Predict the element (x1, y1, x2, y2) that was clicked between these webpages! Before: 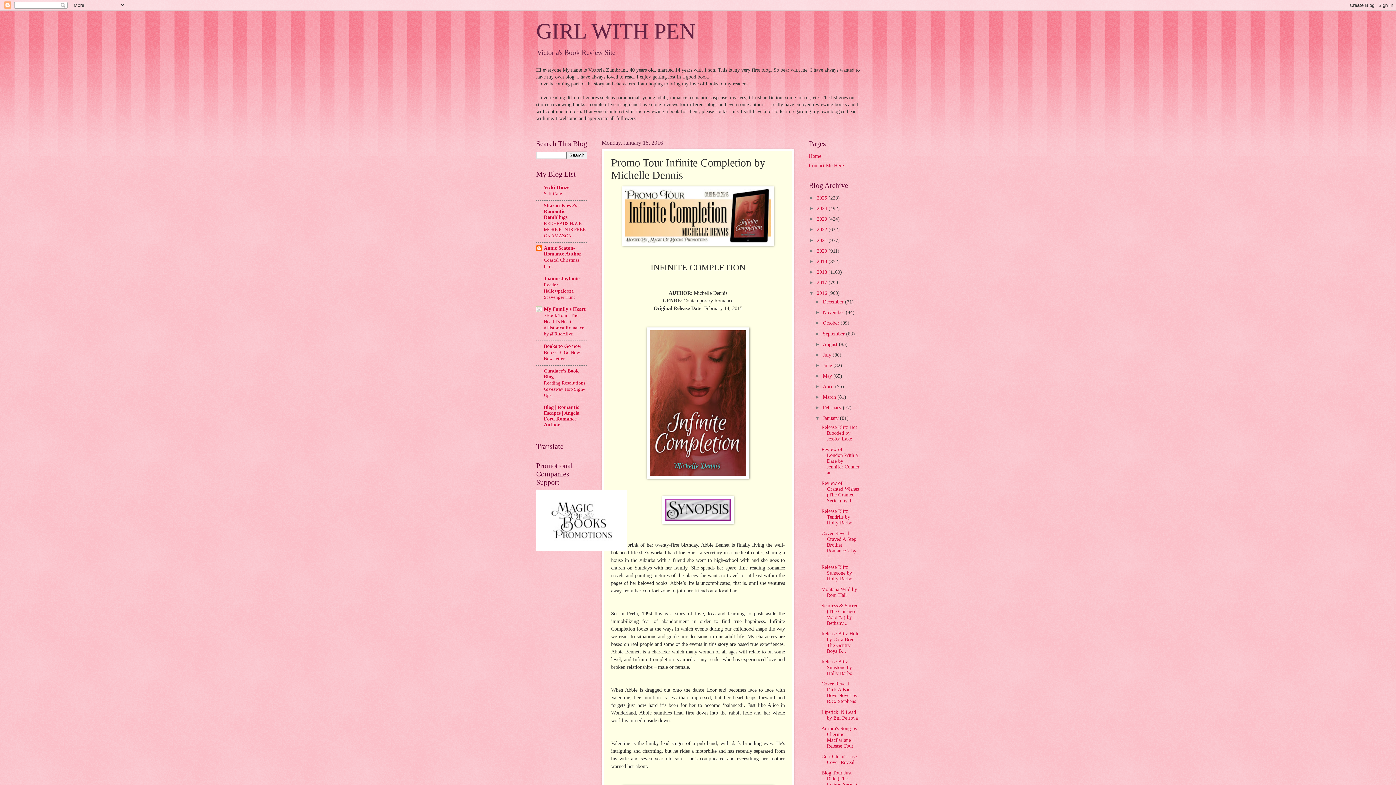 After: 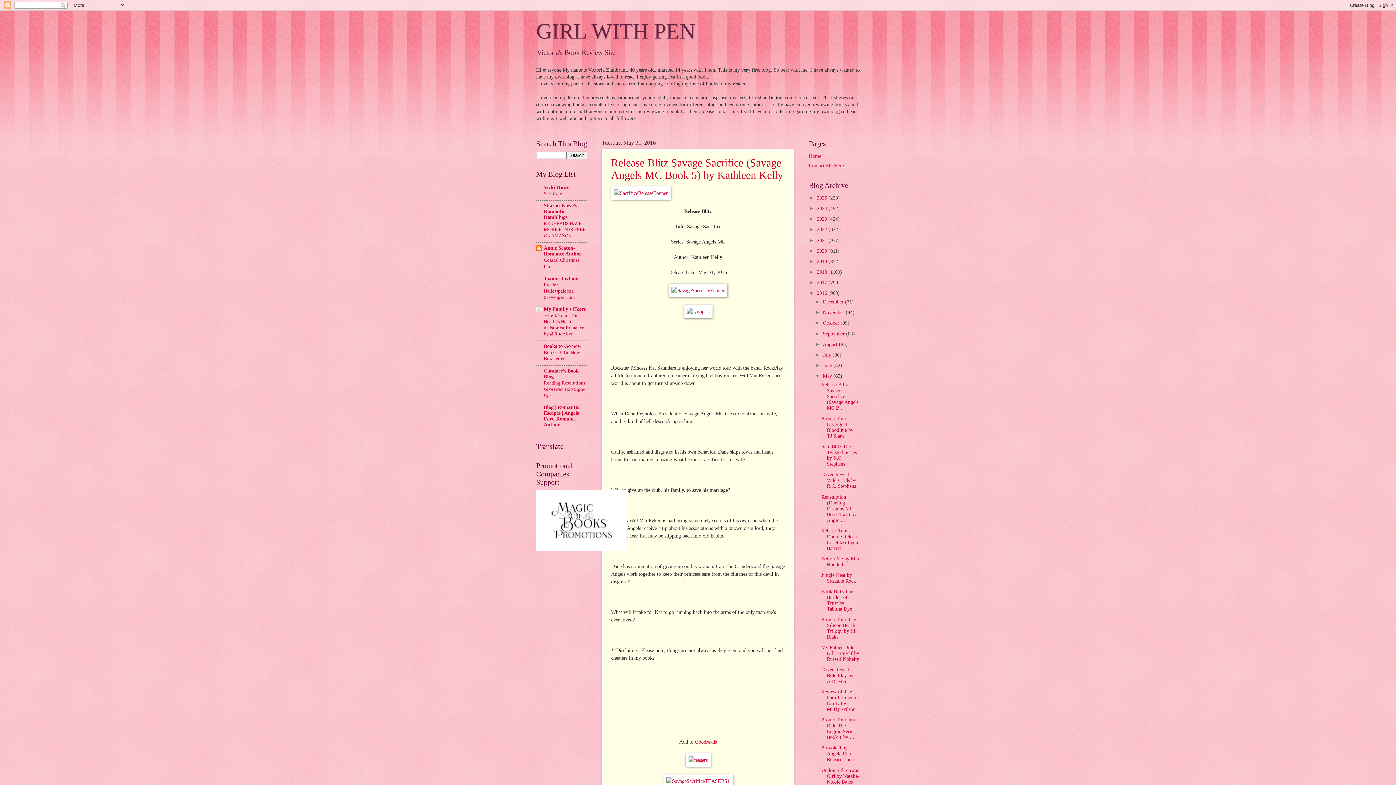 Action: label: May  bbox: (823, 373, 833, 378)